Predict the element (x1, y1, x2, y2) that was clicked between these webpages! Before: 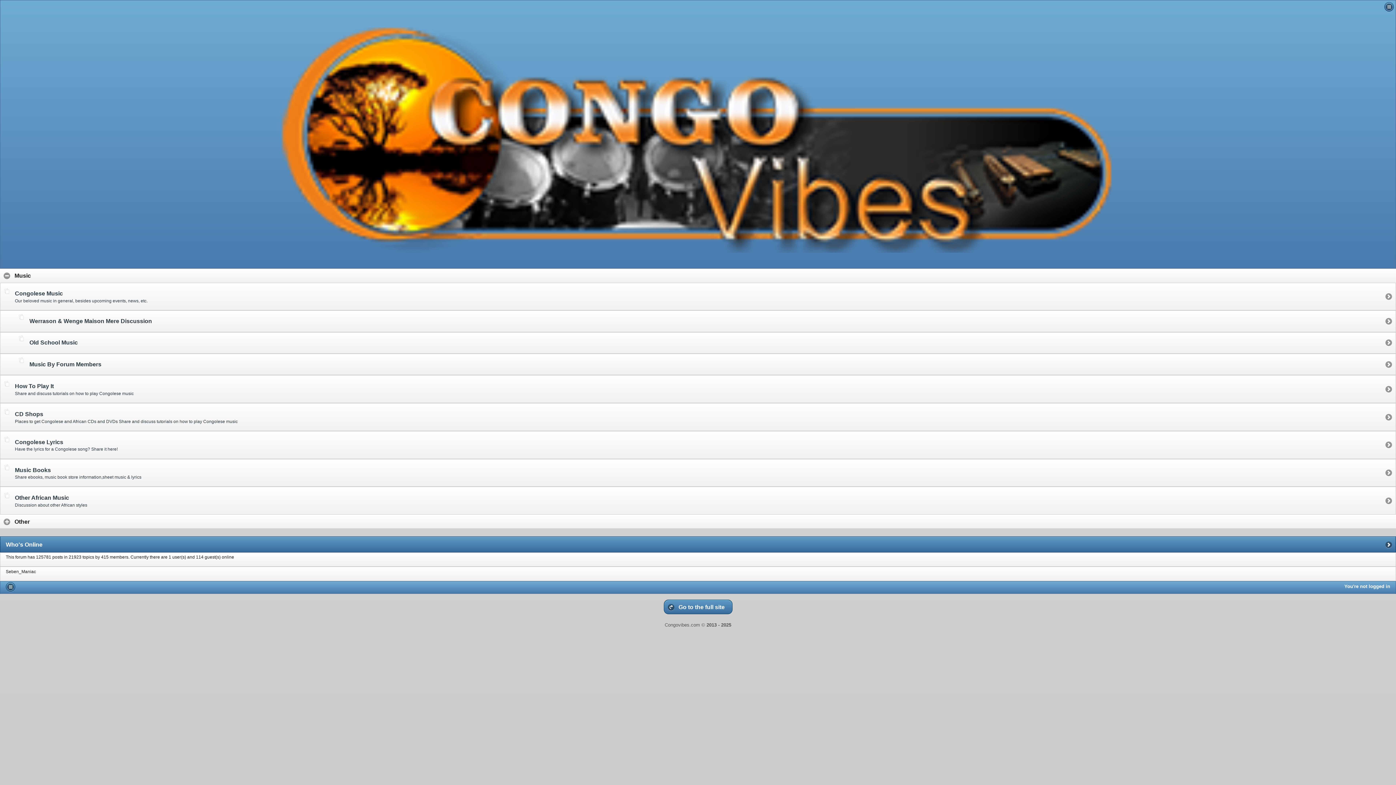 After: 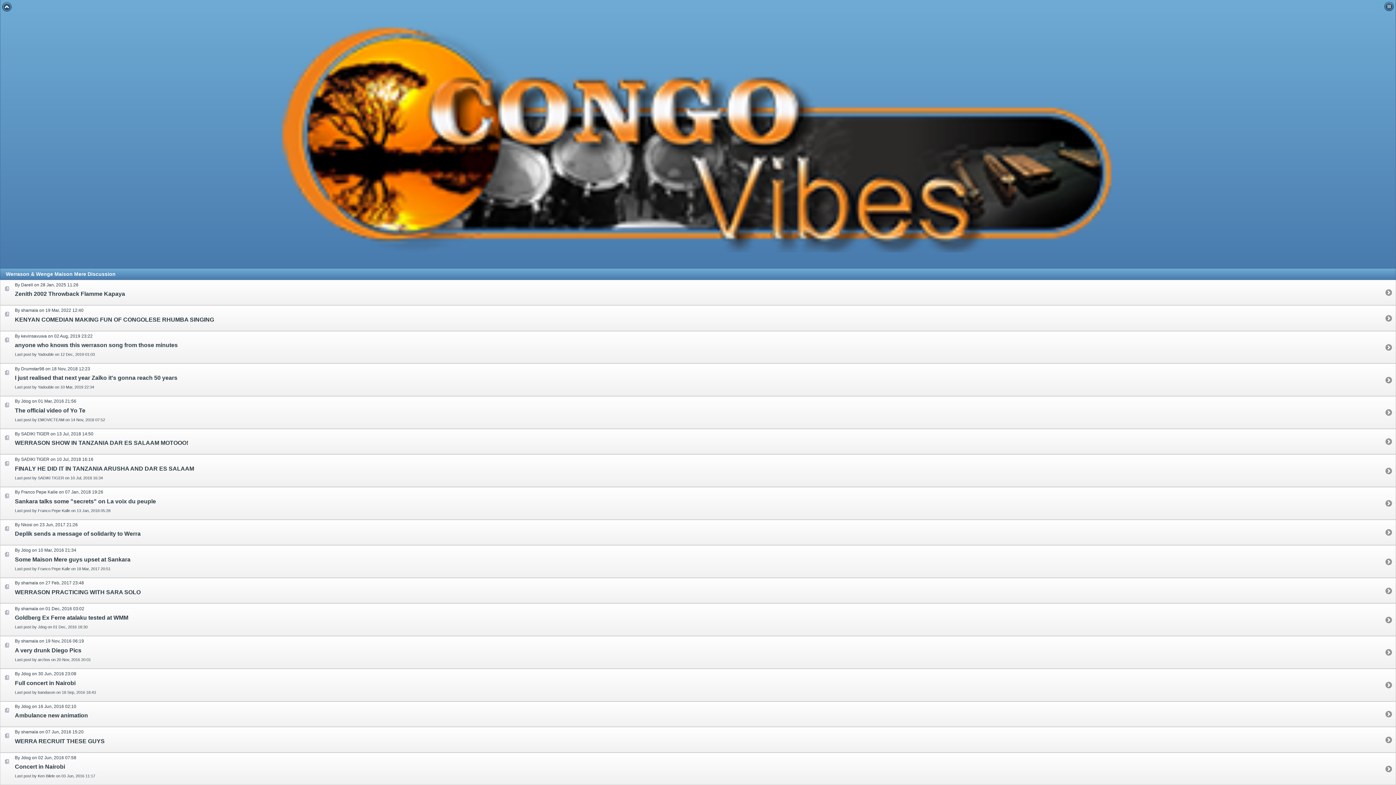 Action: label: Werrason & Wenge Maison Mere Discussion bbox: (14, 311, 1396, 331)